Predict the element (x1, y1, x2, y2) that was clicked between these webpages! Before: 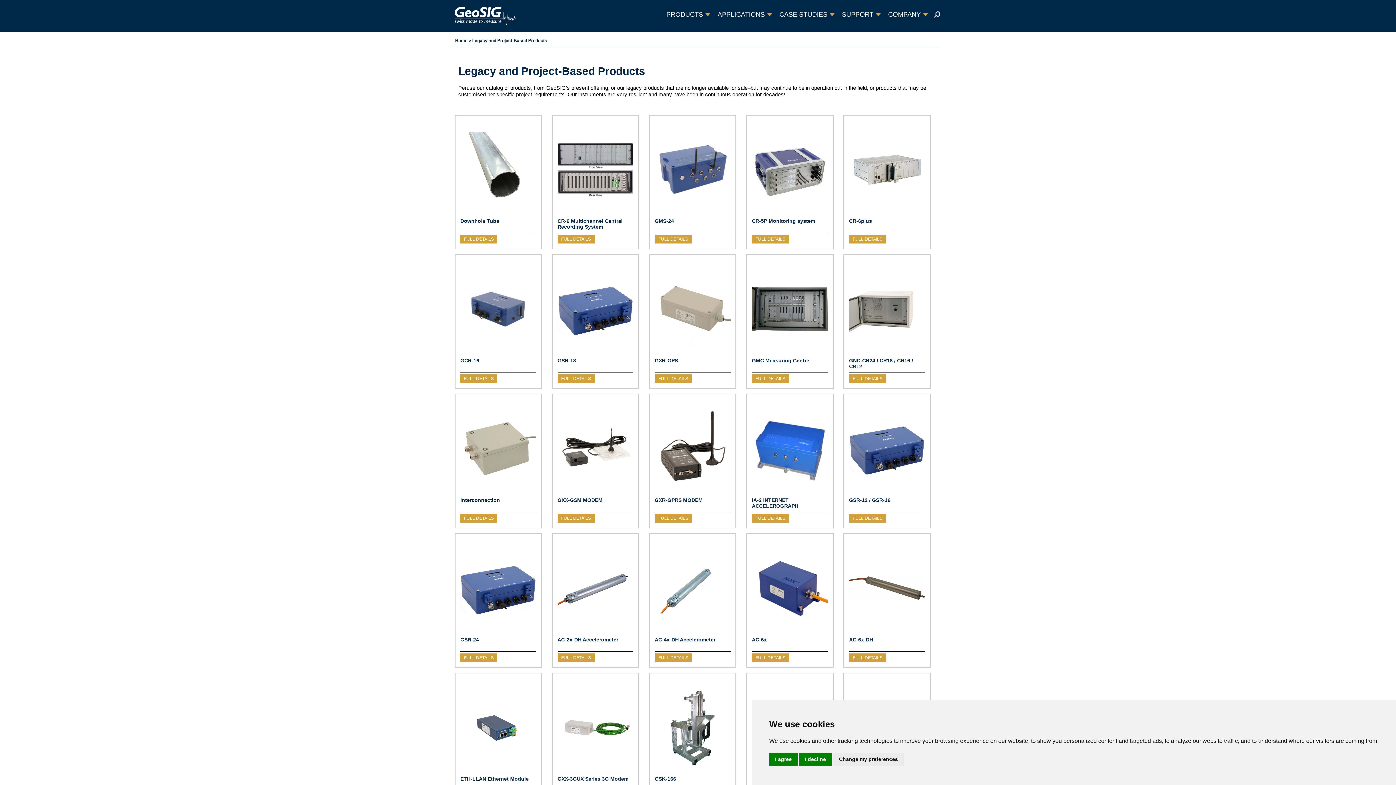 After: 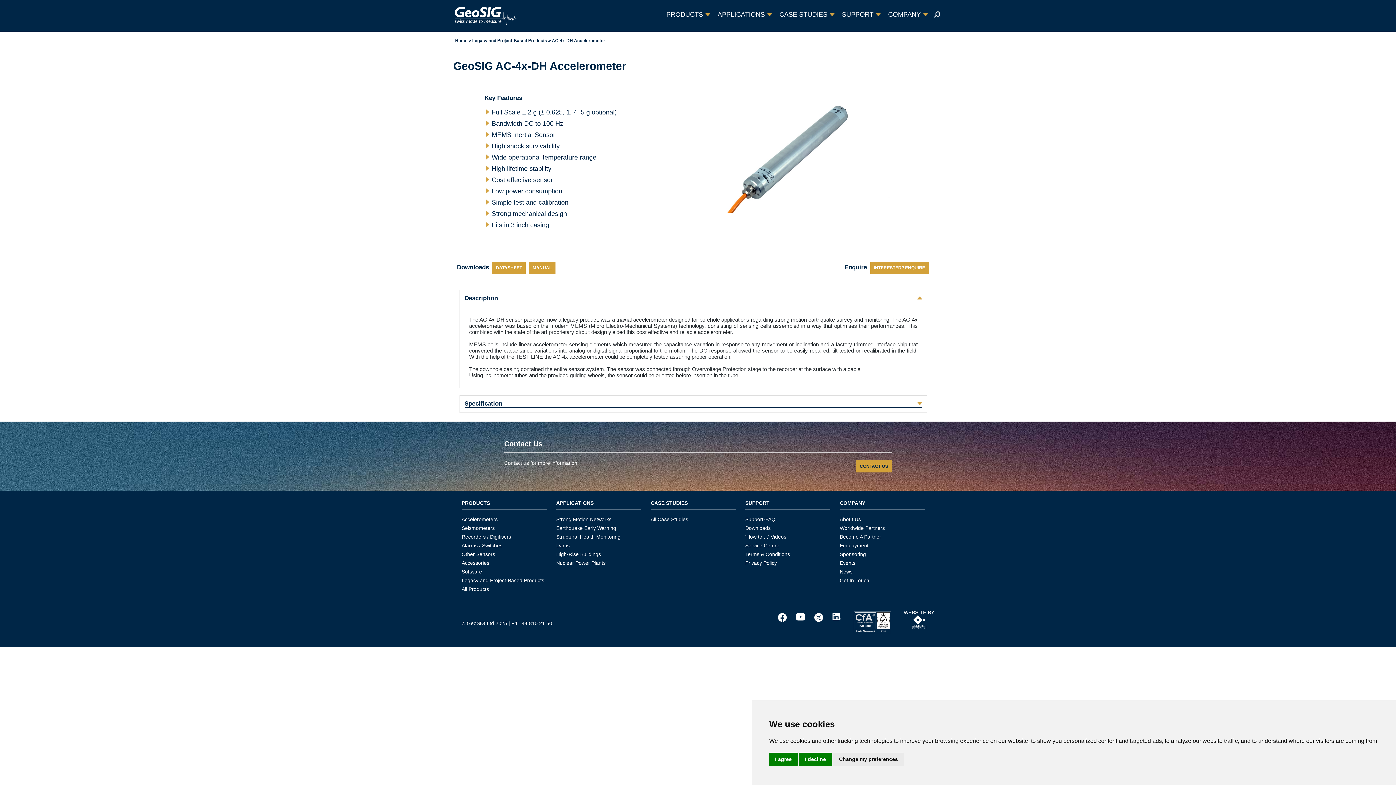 Action: bbox: (654, 653, 691, 662) label: FULL DETAILS